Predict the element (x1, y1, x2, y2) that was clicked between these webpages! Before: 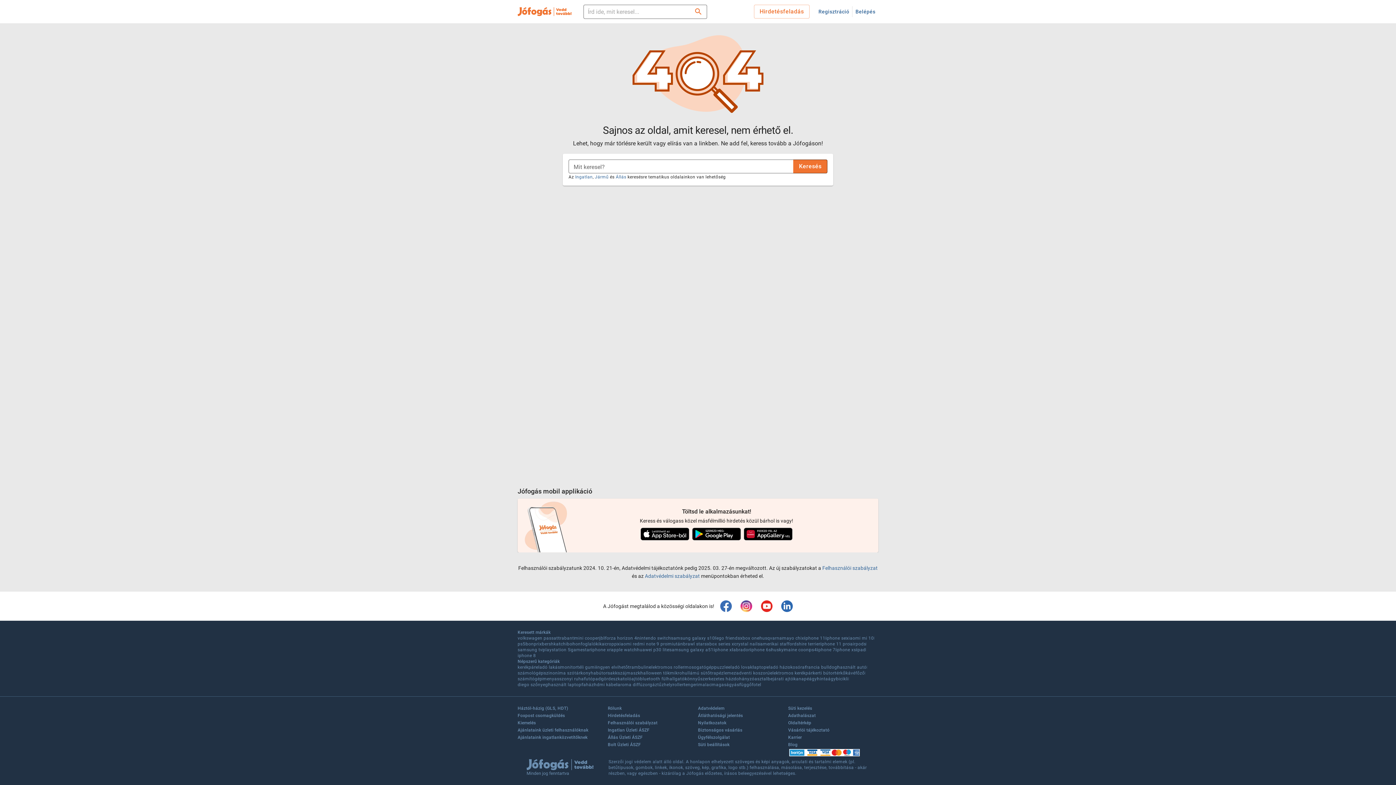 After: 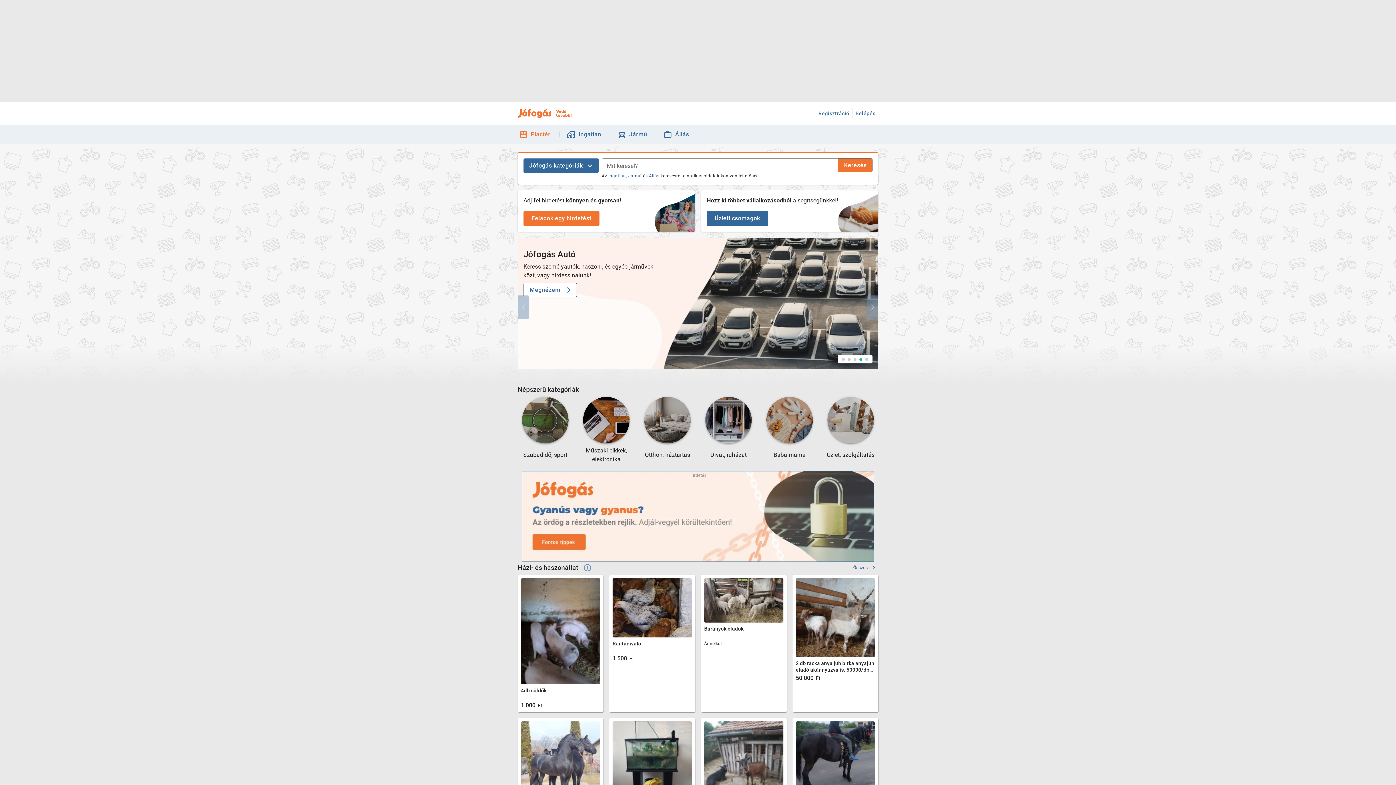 Action: bbox: (517, 4, 572, 18)